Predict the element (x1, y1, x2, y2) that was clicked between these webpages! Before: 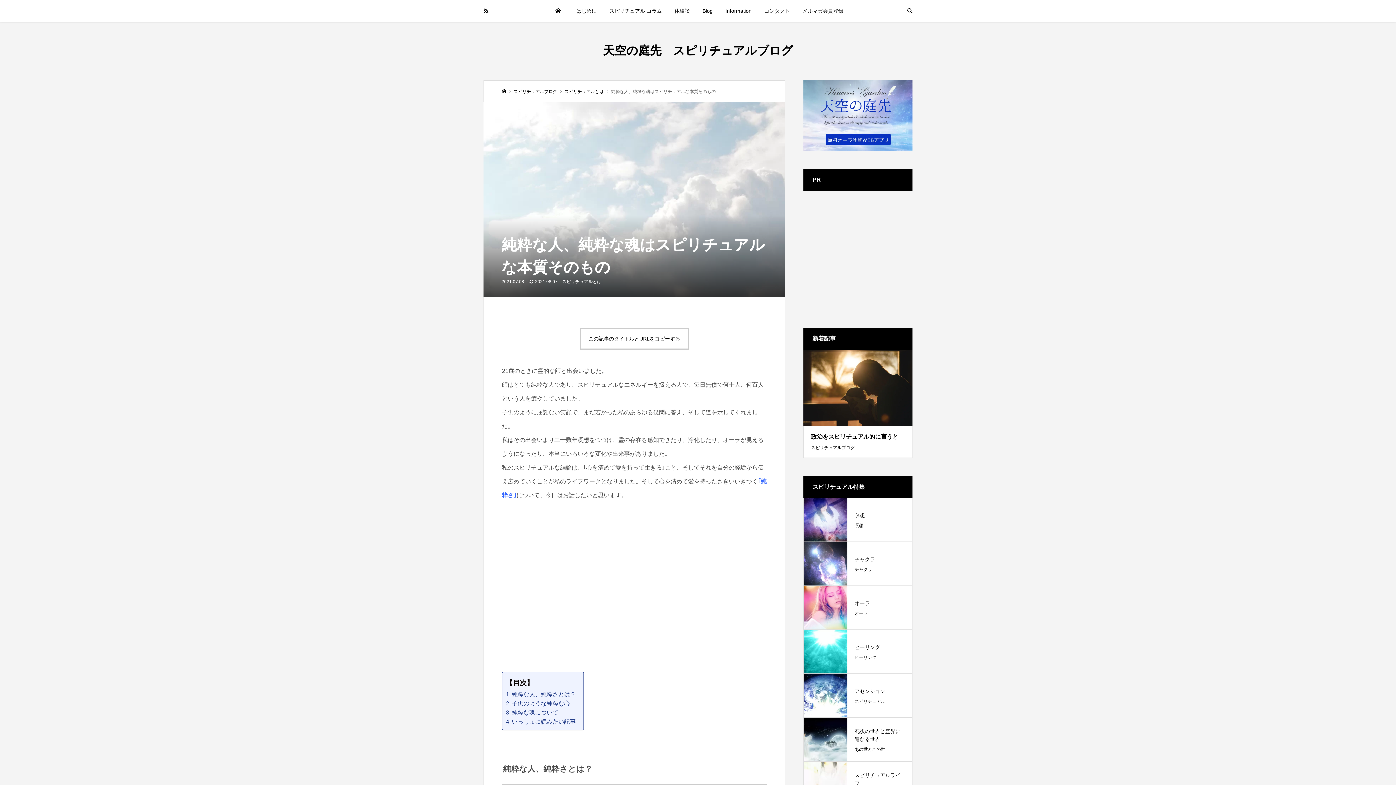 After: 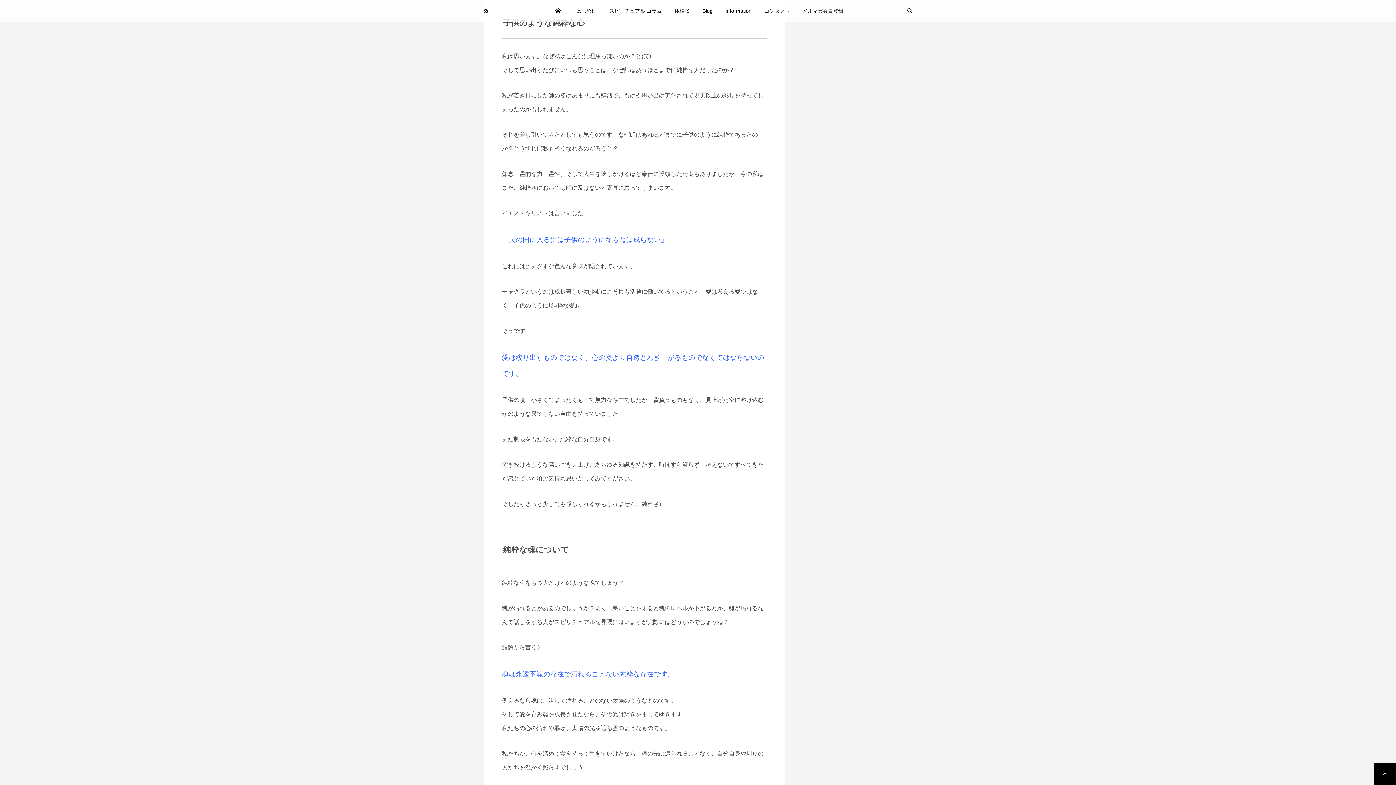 Action: bbox: (506, 699, 570, 708) label: 子供のような純粋な心